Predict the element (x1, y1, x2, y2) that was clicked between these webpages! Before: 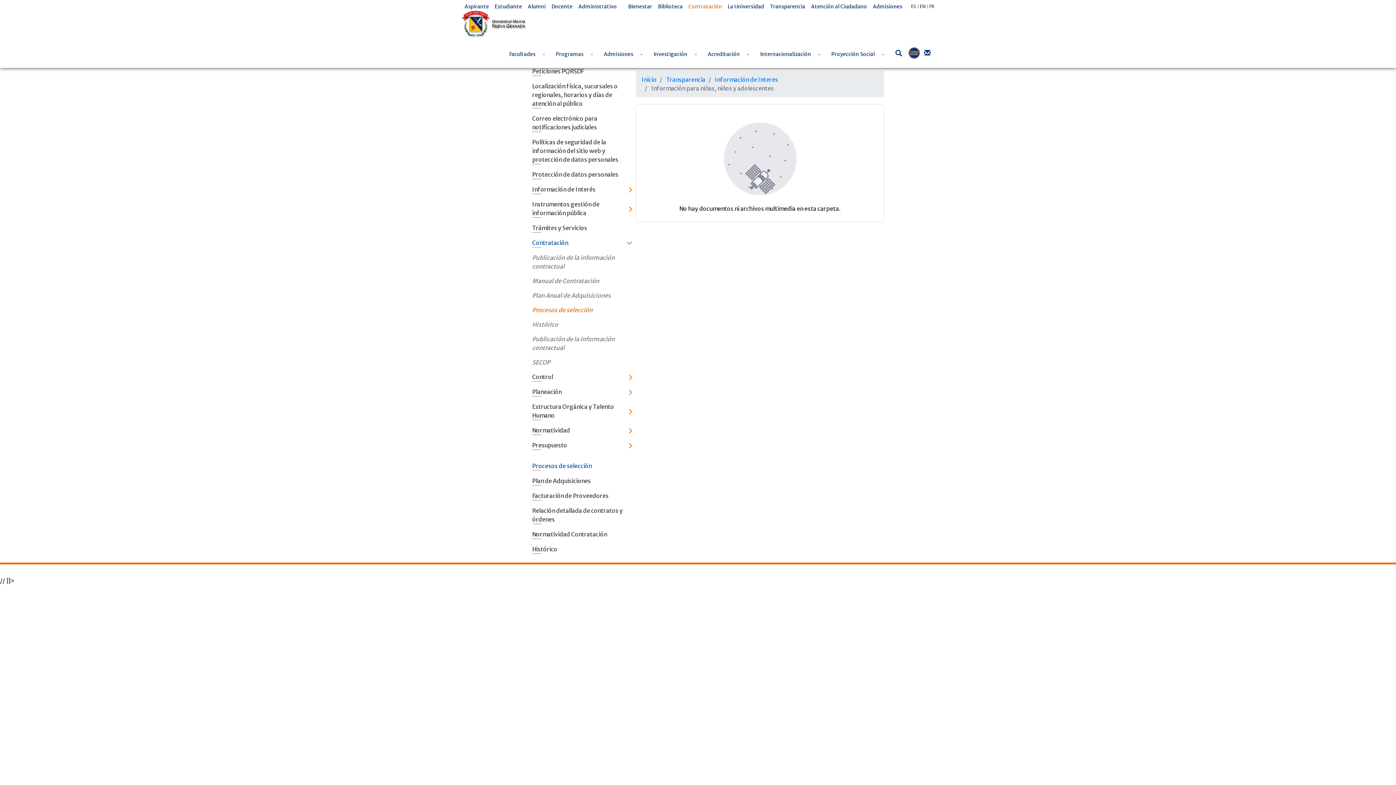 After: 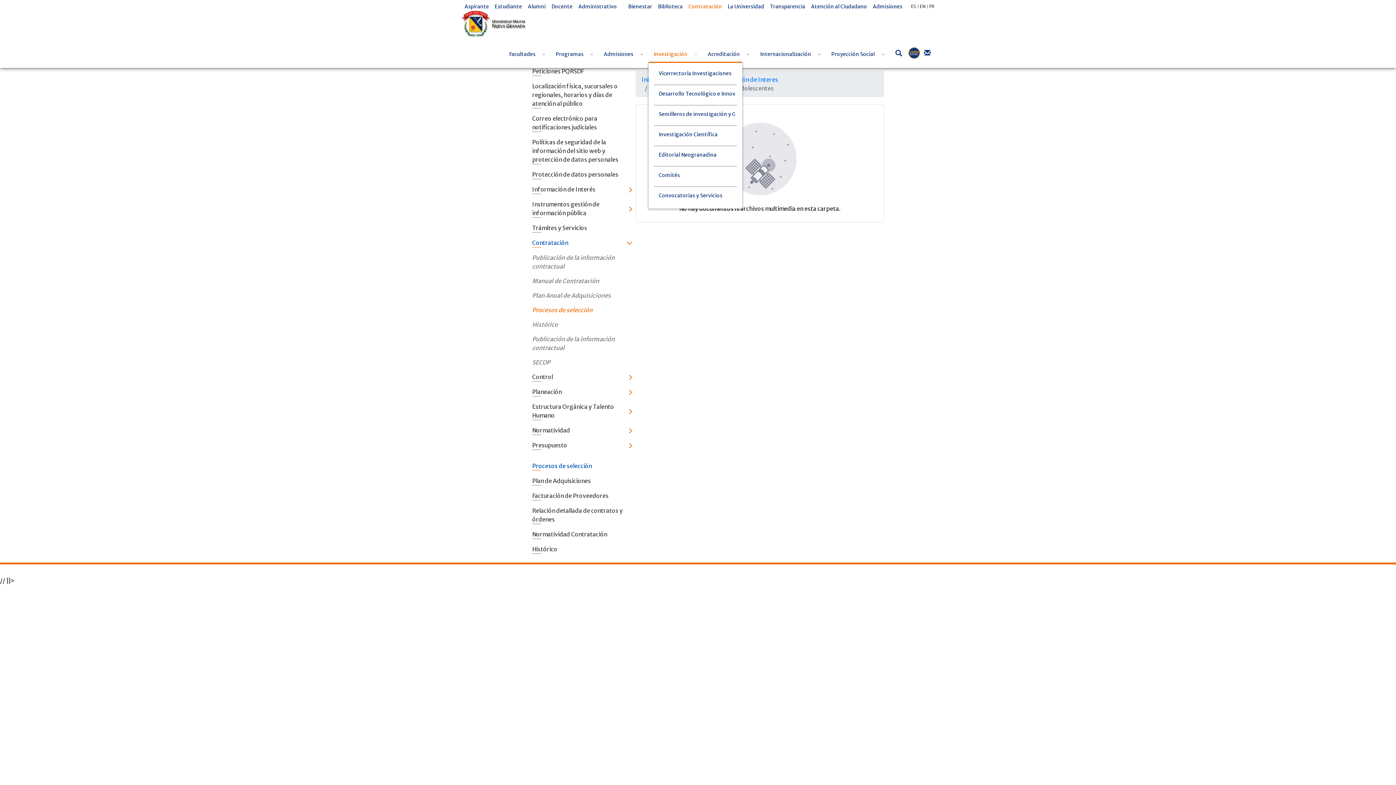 Action: label: Toggle Dropdown bbox: (691, 42, 700, 62)